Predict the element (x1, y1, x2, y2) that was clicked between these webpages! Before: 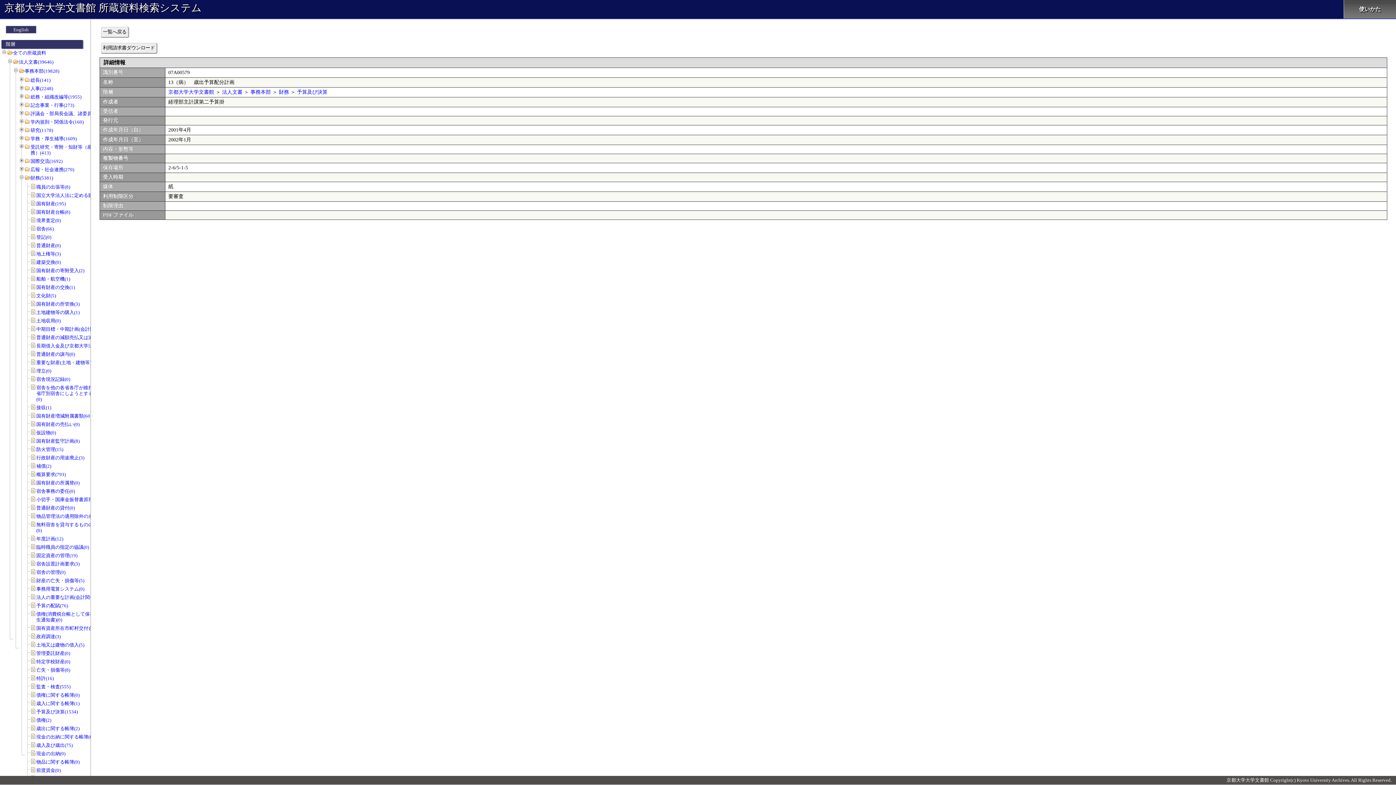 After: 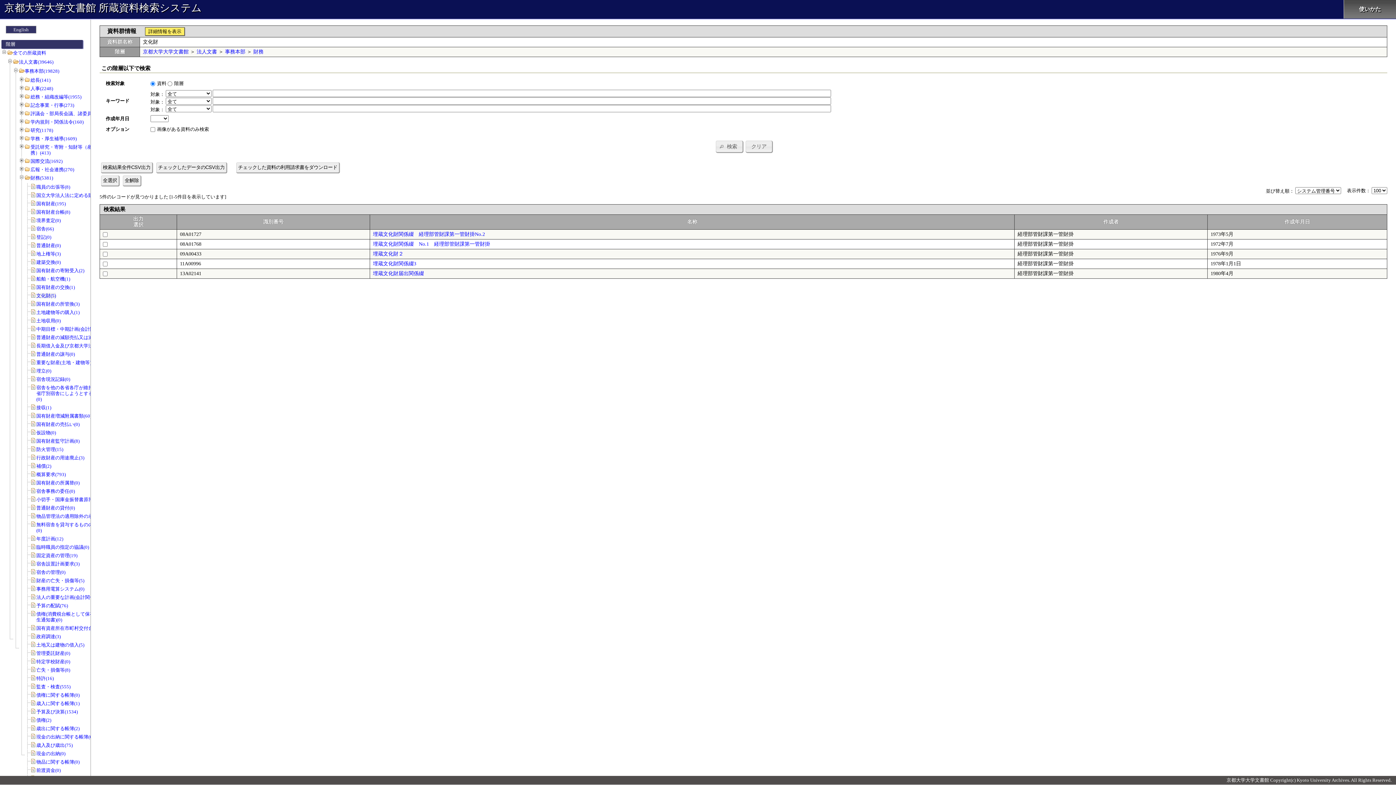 Action: bbox: (36, 293, 56, 298) label: 文化財(5)